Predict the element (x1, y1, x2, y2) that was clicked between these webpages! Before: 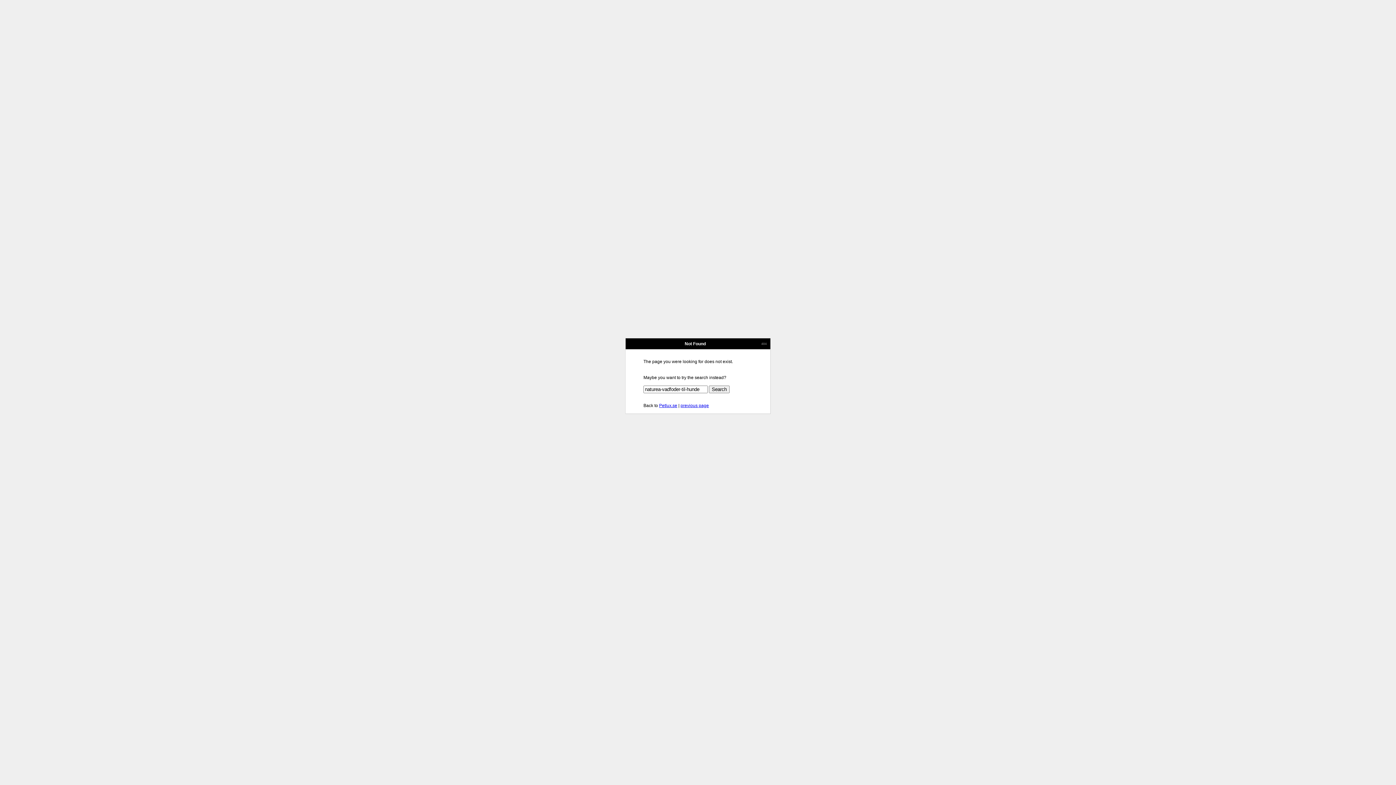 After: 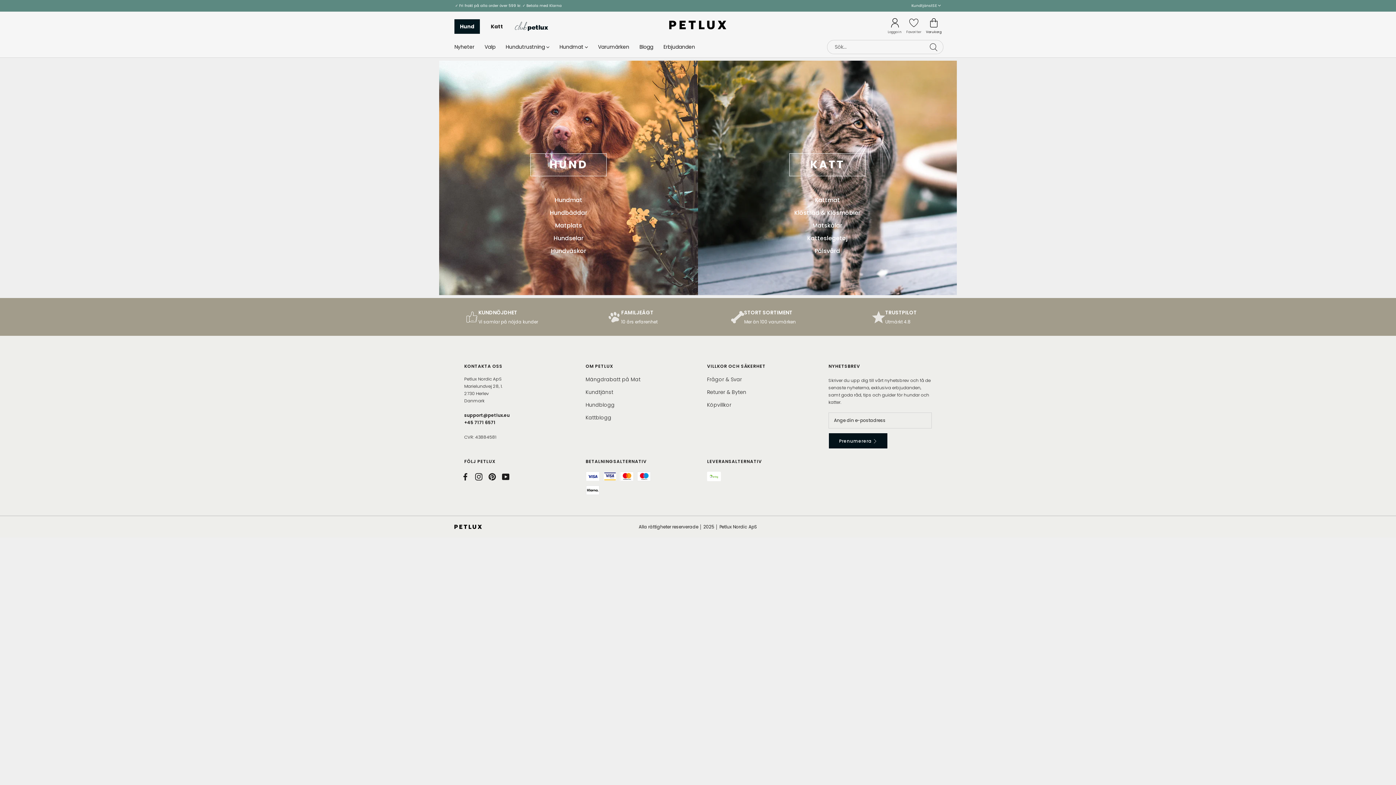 Action: label: Petlux.se bbox: (659, 403, 677, 408)